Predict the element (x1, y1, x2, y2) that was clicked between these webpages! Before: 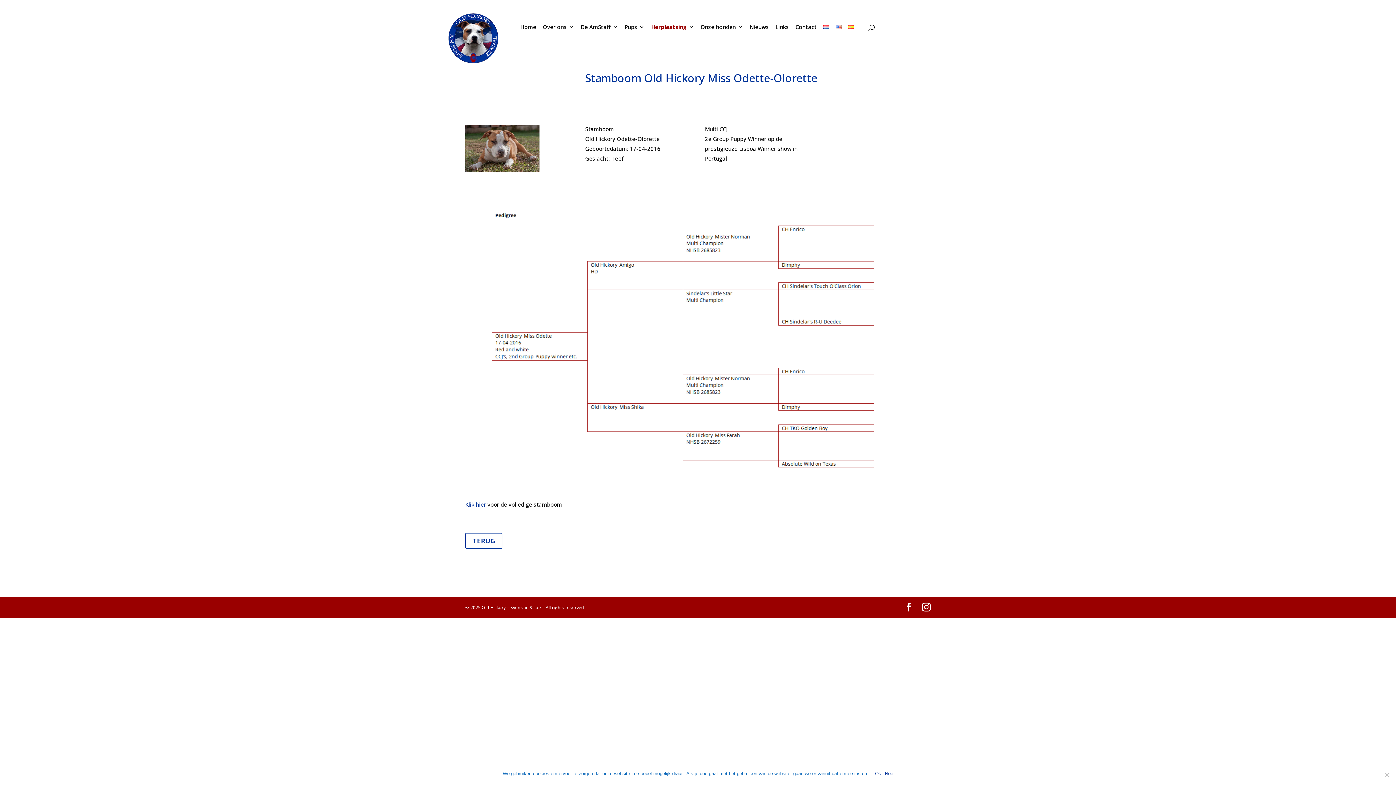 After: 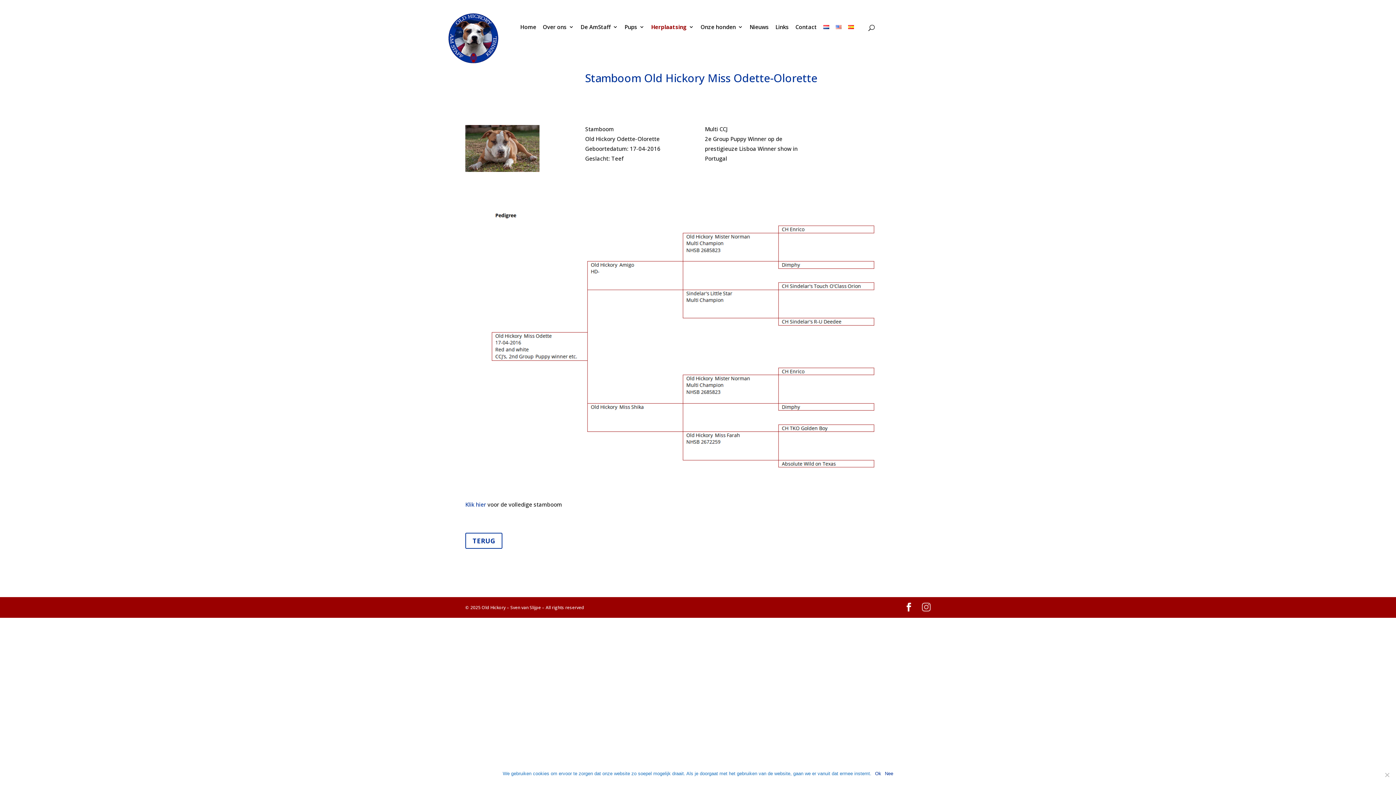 Action: bbox: (922, 603, 930, 612)